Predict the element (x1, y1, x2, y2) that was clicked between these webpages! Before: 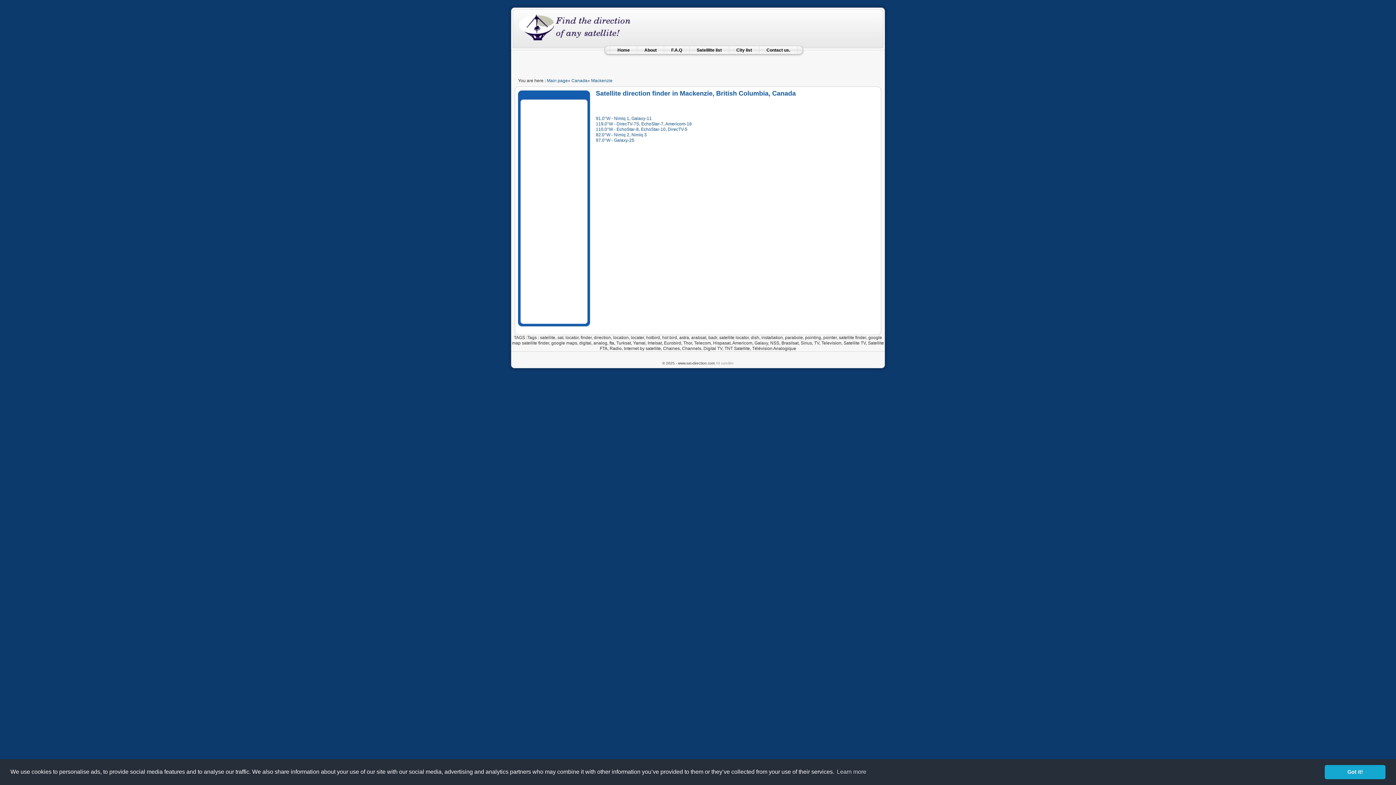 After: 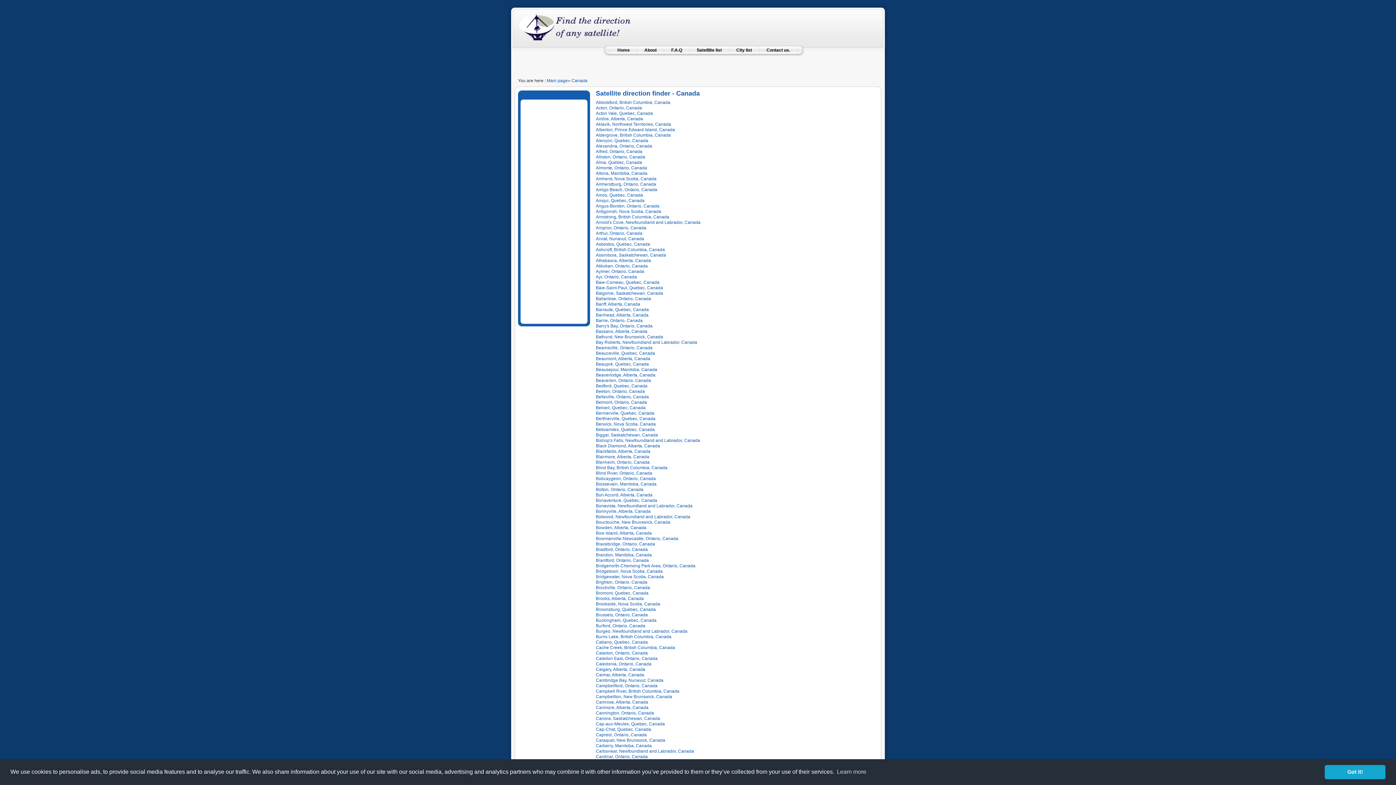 Action: bbox: (571, 78, 587, 83) label: Canada